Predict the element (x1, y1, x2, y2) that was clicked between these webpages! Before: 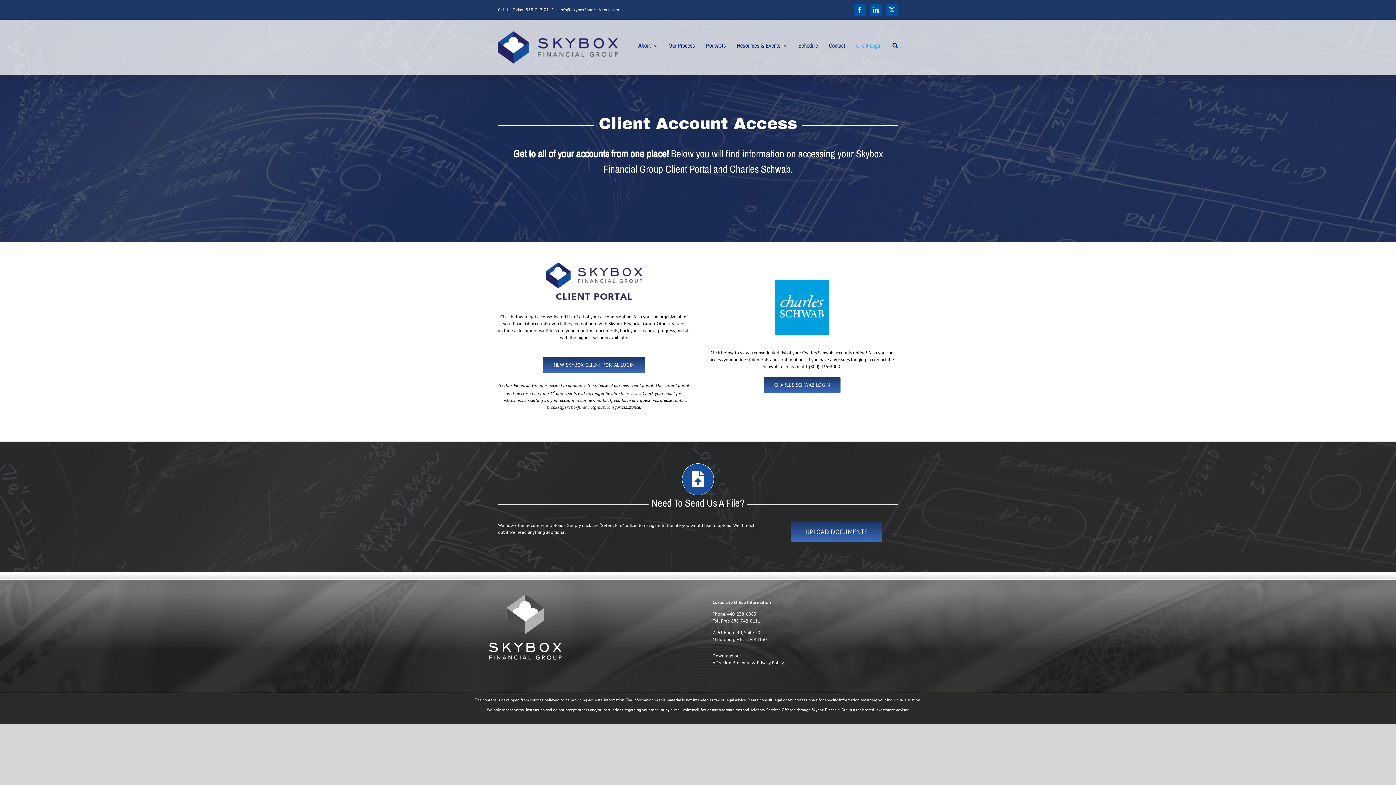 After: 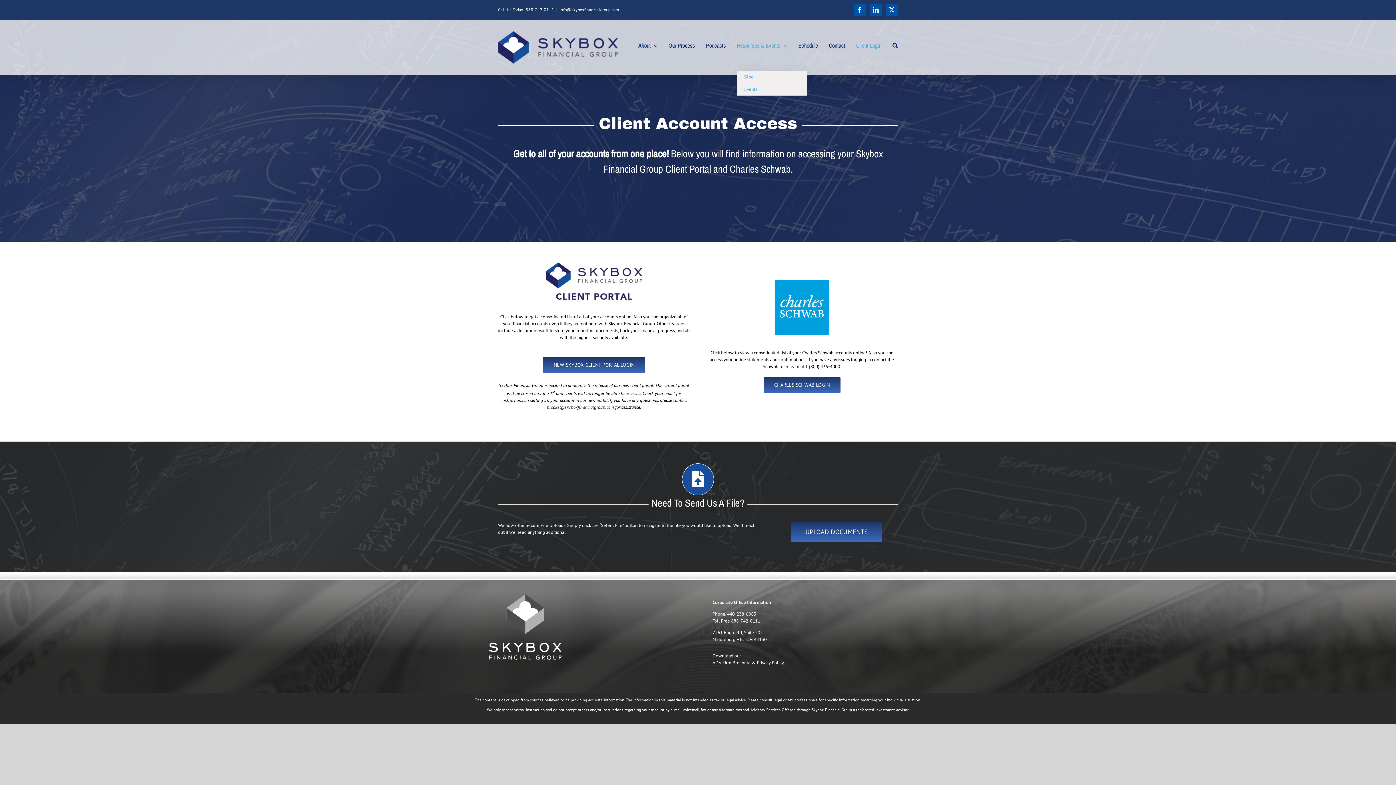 Action: label: Resources & Events bbox: (737, 20, 787, 70)